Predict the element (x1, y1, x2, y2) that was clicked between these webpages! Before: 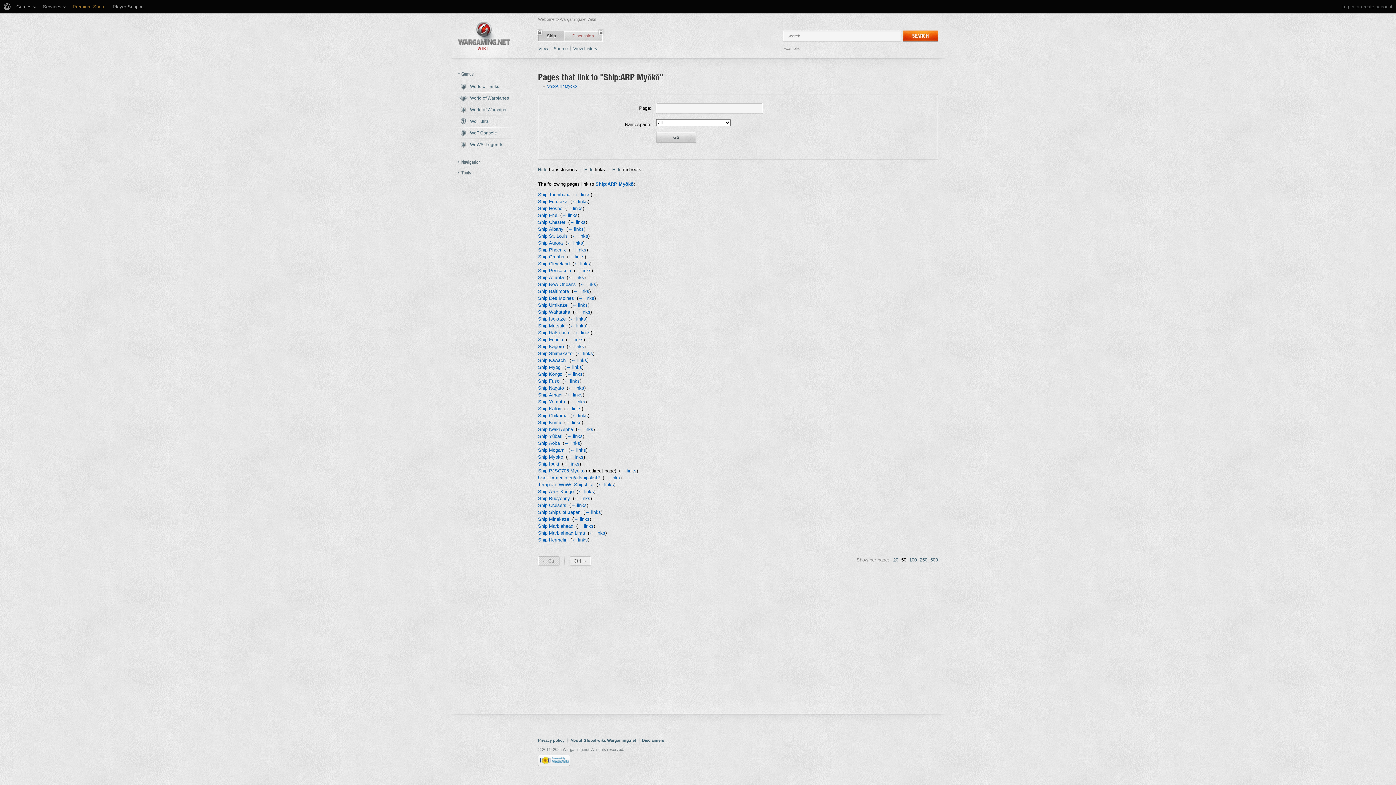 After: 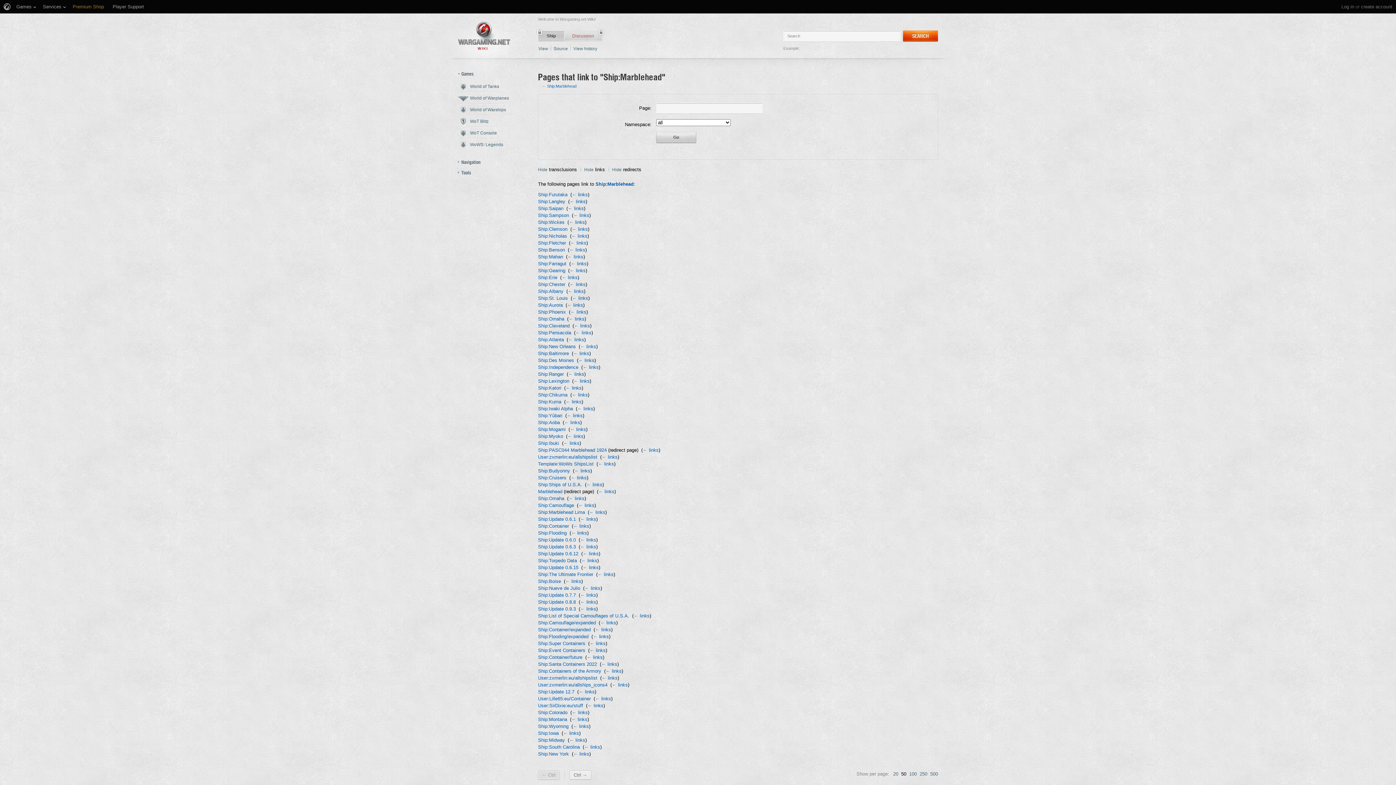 Action: bbox: (577, 523, 593, 529) label: ← links